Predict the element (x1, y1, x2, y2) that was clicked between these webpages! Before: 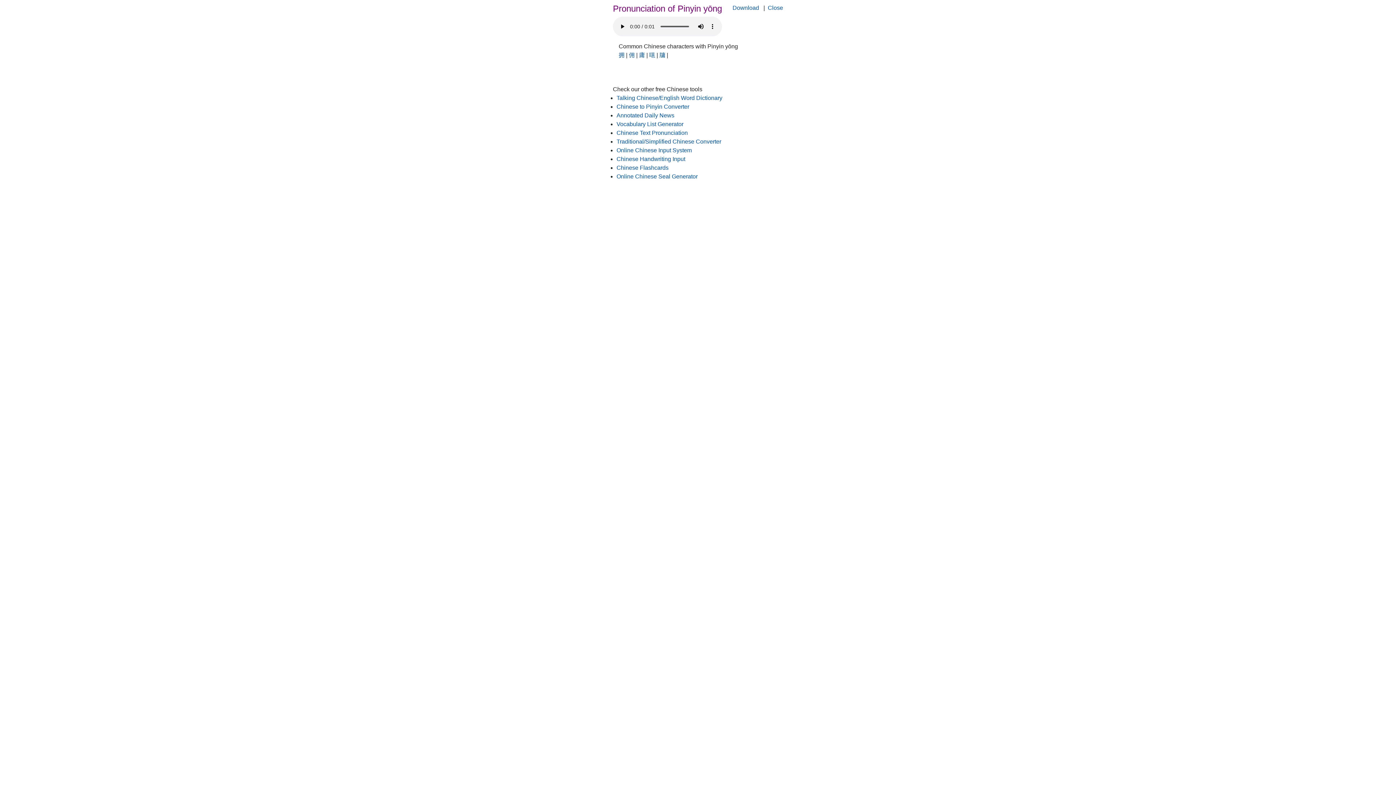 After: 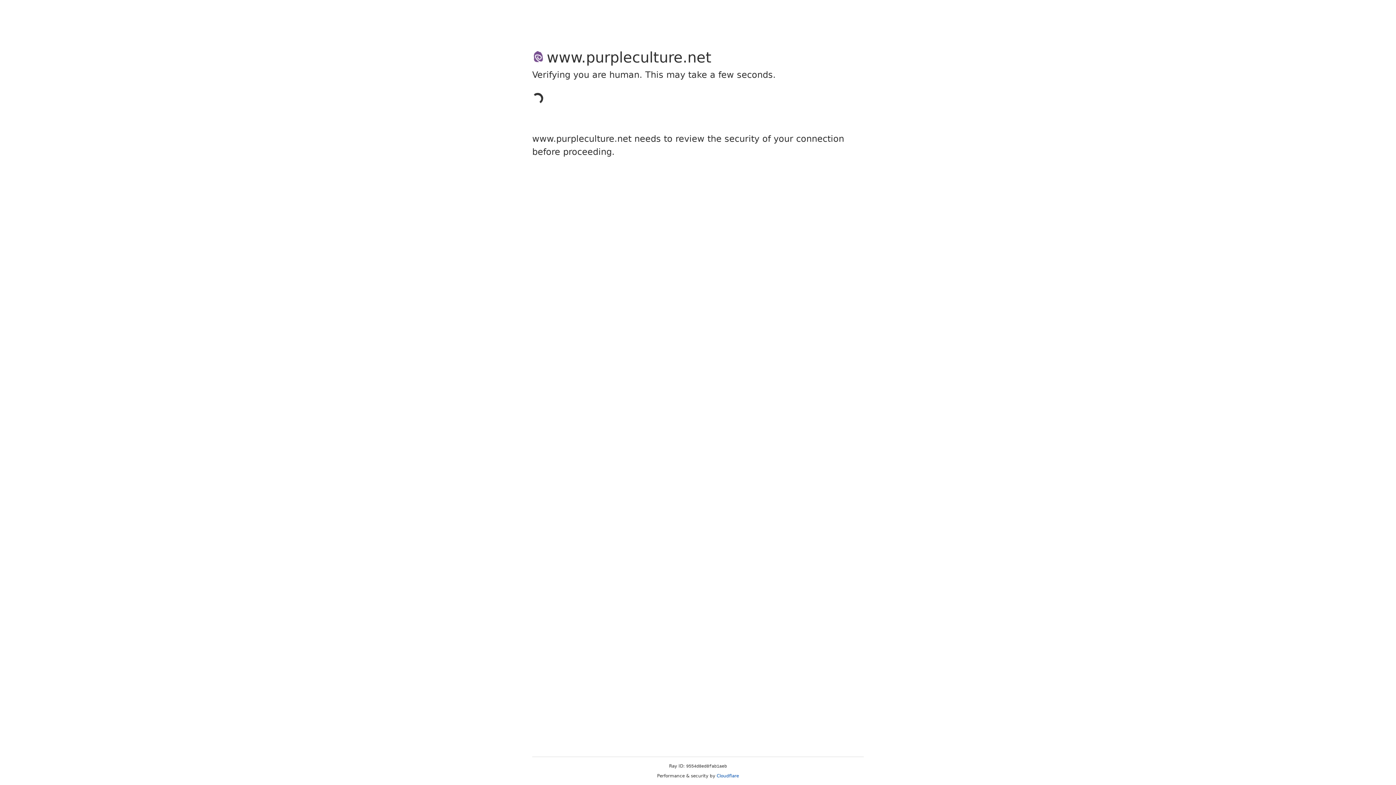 Action: bbox: (659, 52, 665, 58) label: 牗